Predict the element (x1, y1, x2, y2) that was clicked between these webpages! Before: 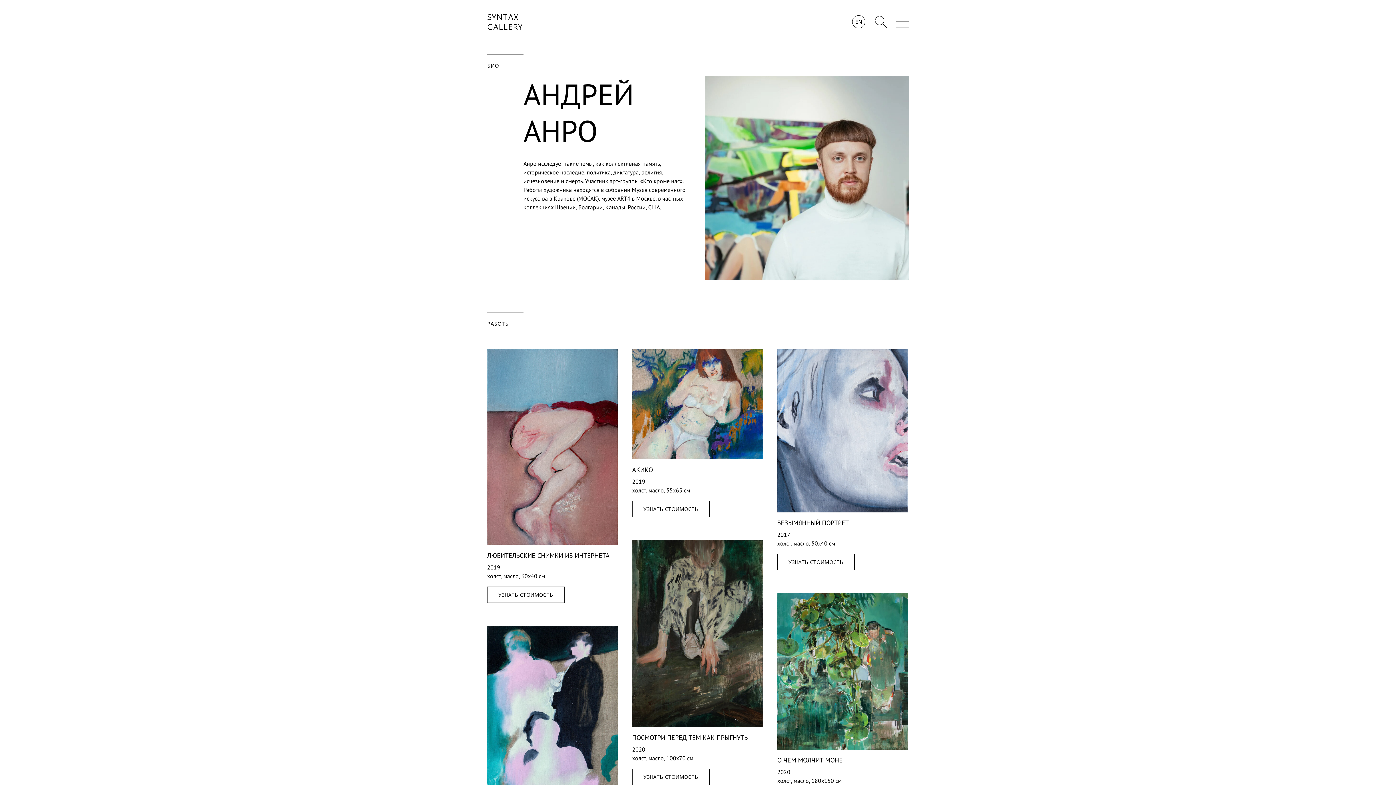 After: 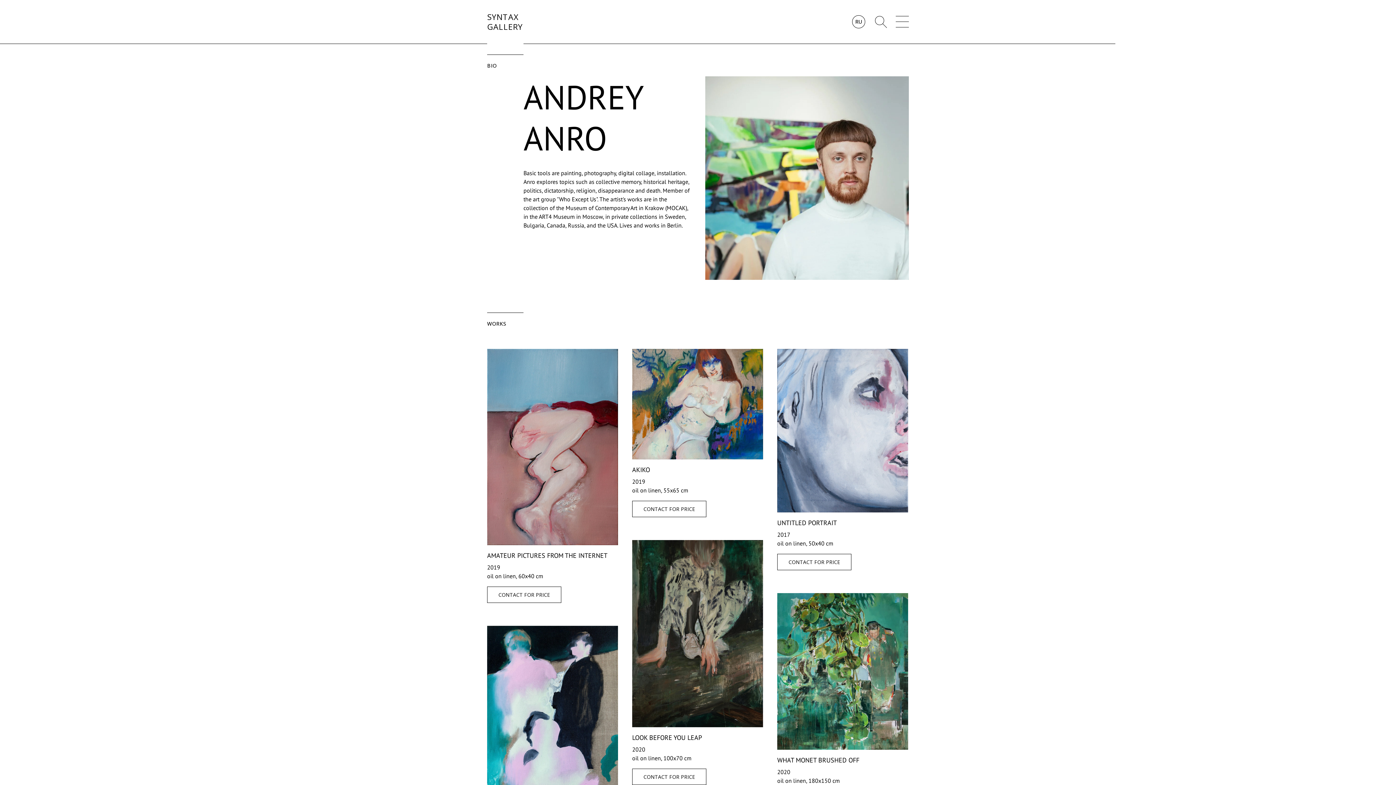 Action: bbox: (852, 15, 865, 28) label: EN